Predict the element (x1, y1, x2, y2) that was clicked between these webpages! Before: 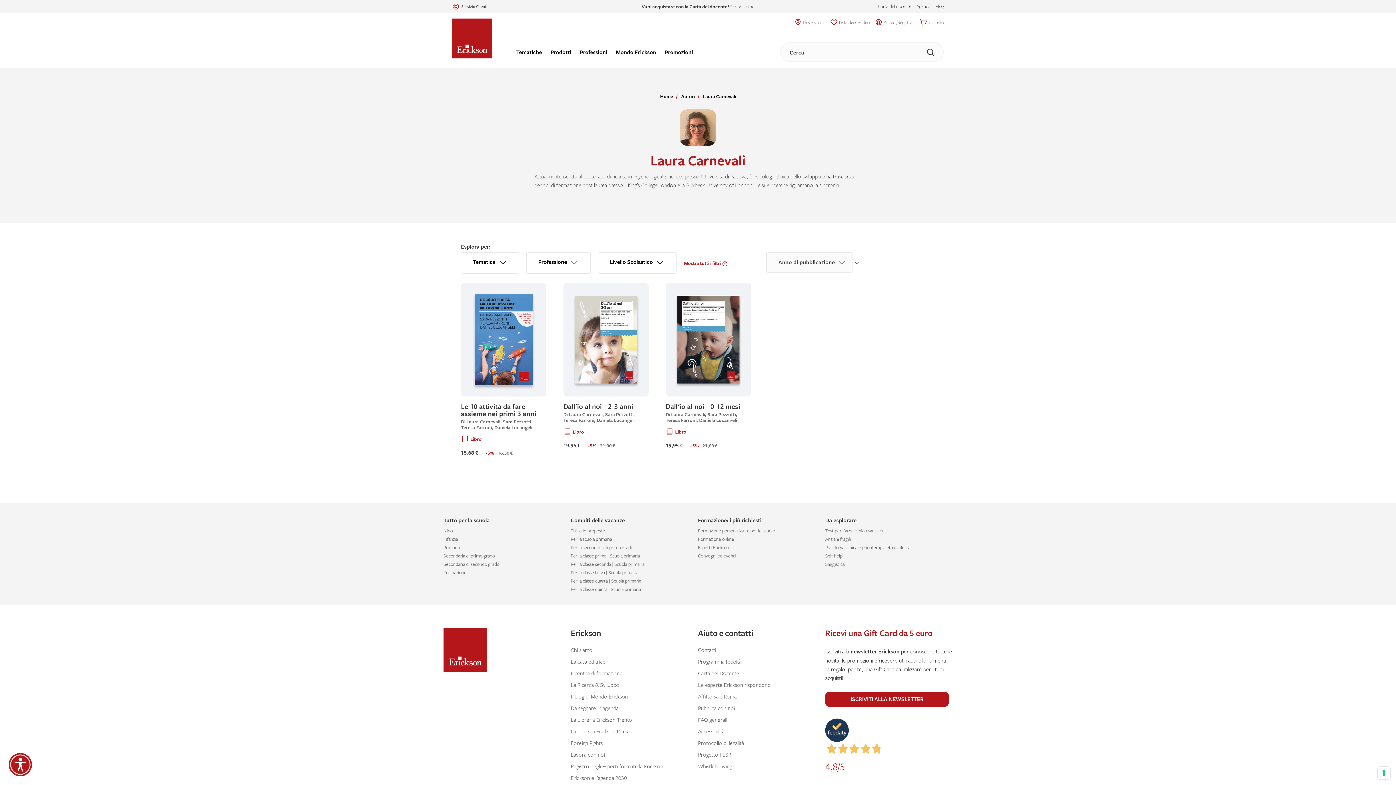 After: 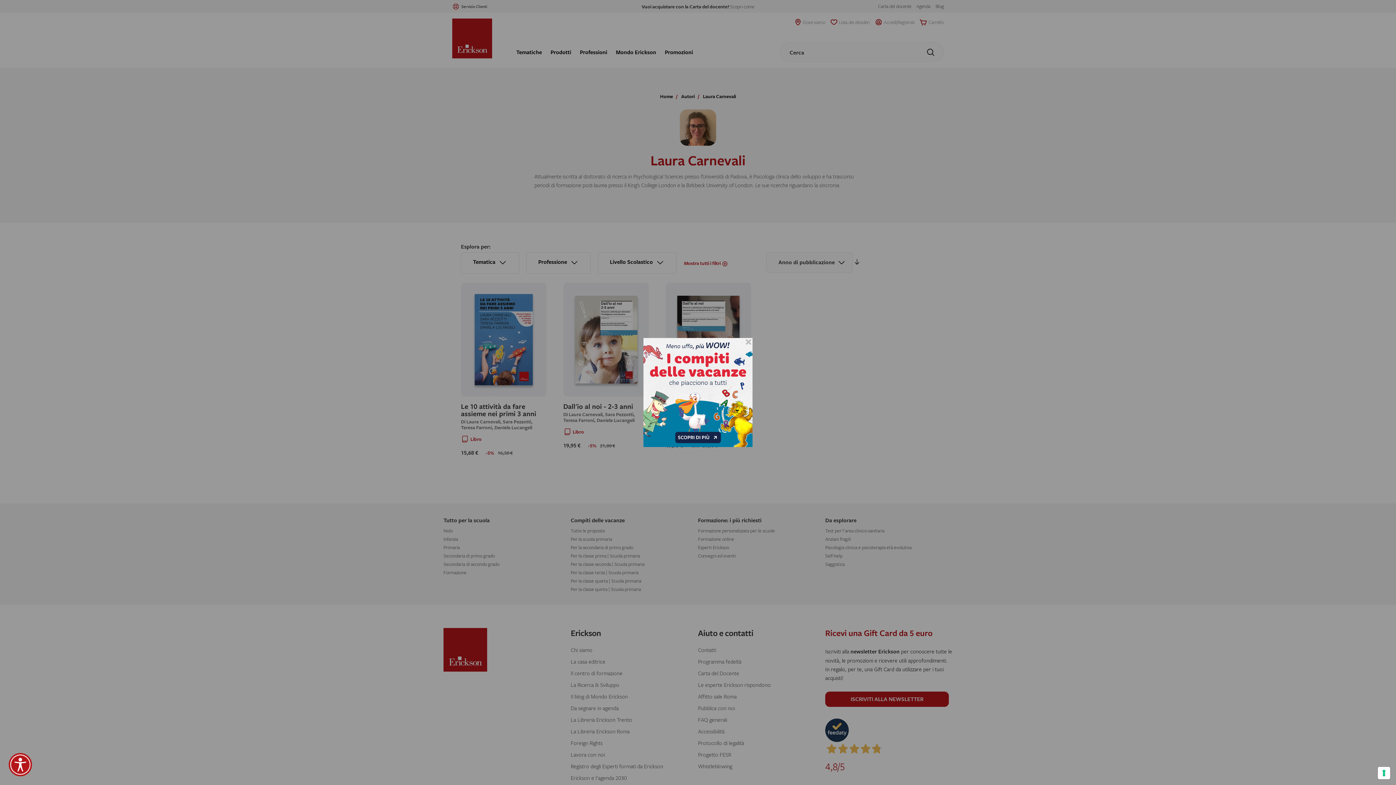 Action: label: Professioni bbox: (580, 48, 607, 55)